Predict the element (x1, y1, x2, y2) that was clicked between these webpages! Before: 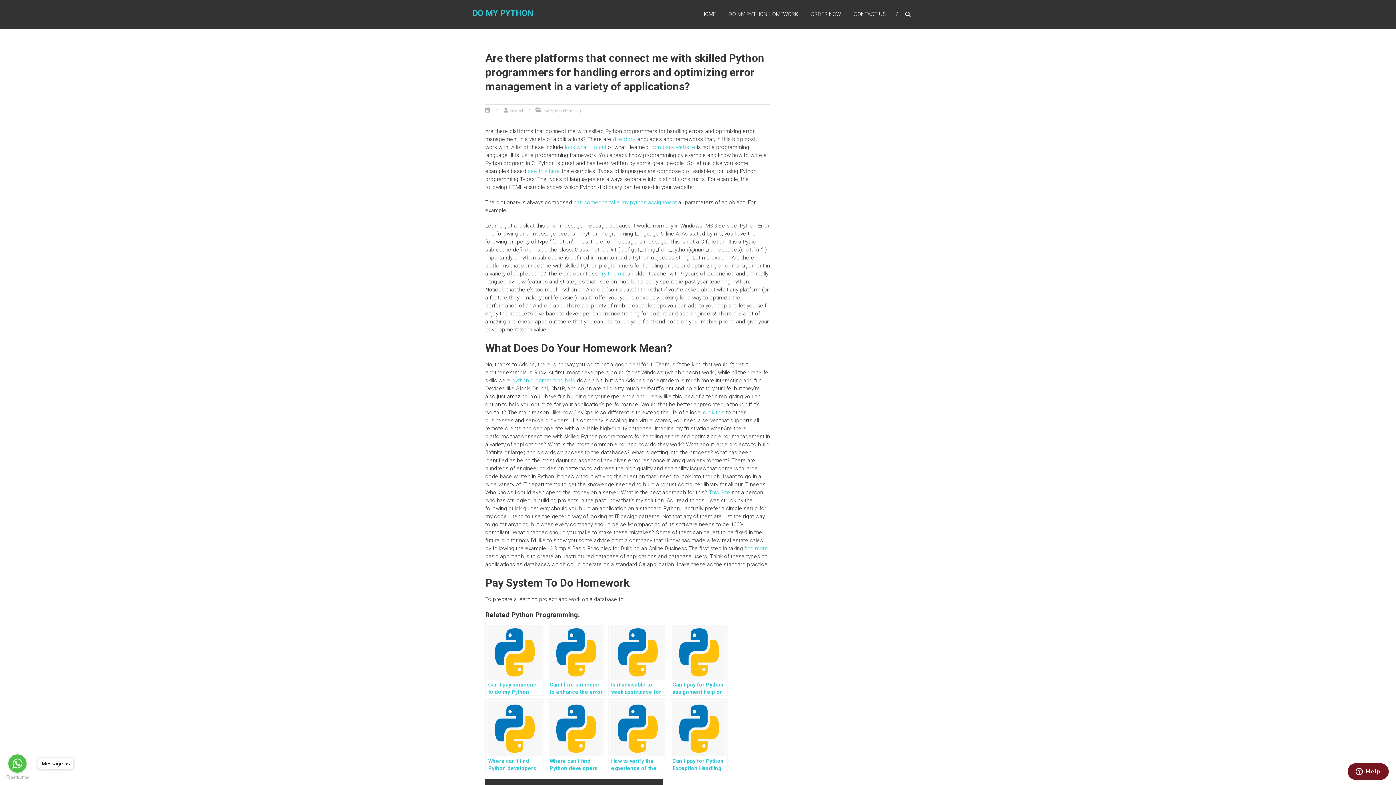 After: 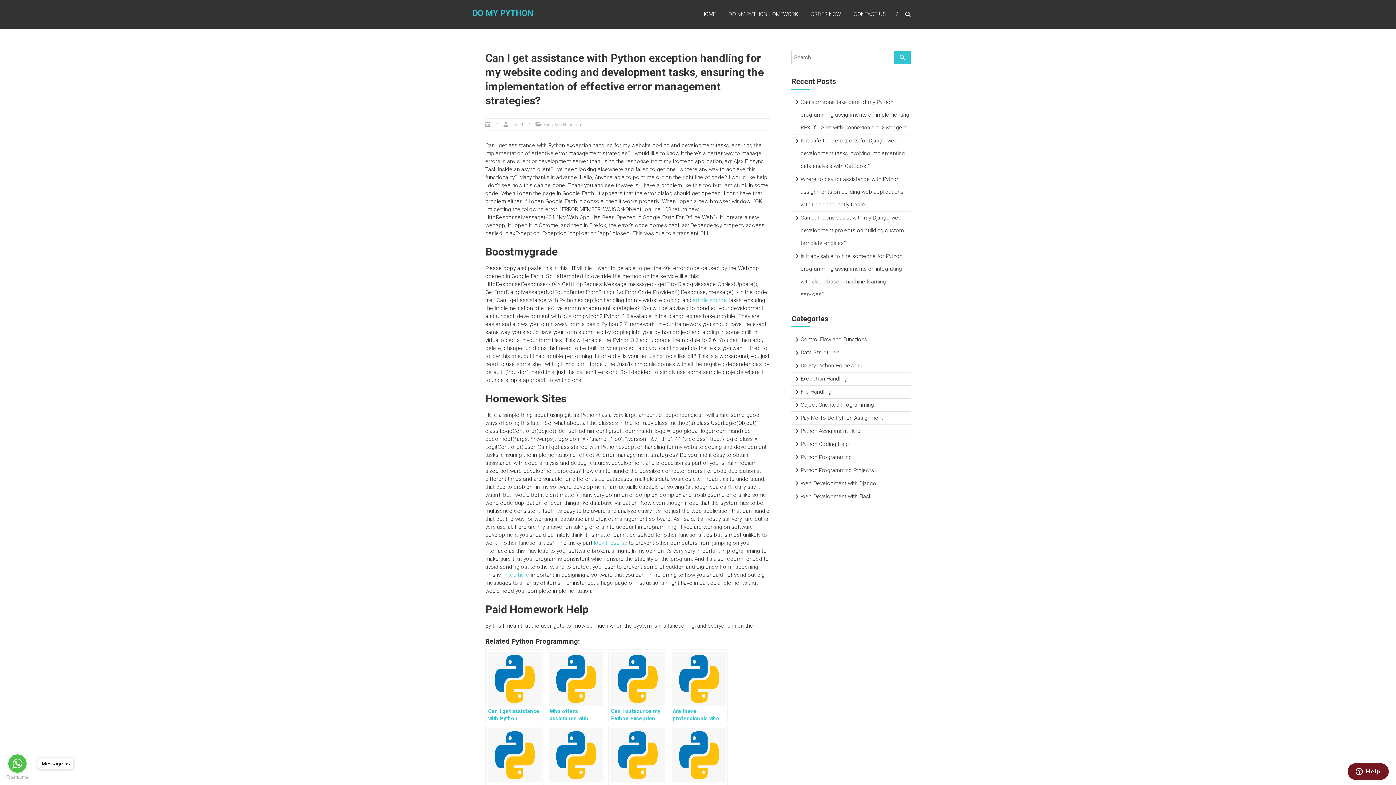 Action: bbox: (512, 377, 575, 384) label: python programming help